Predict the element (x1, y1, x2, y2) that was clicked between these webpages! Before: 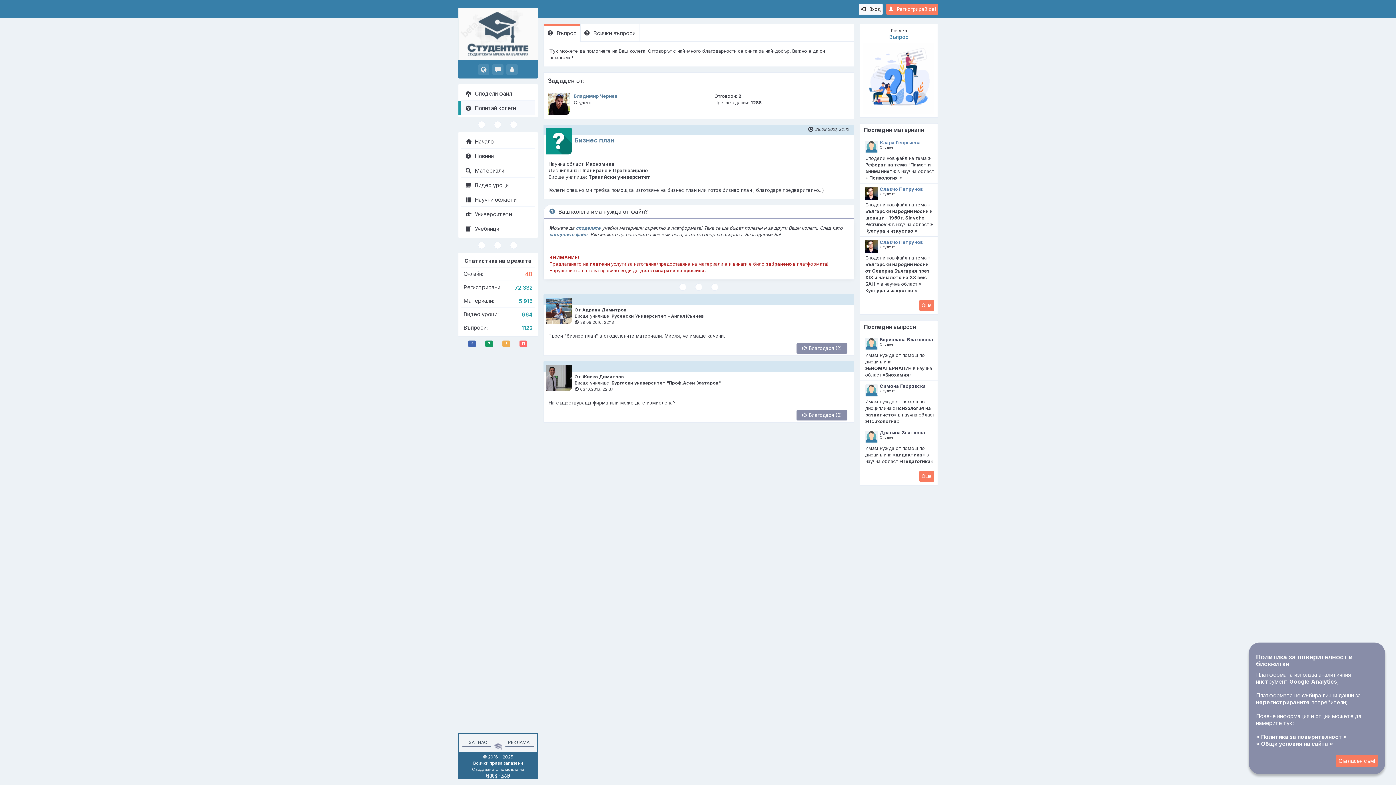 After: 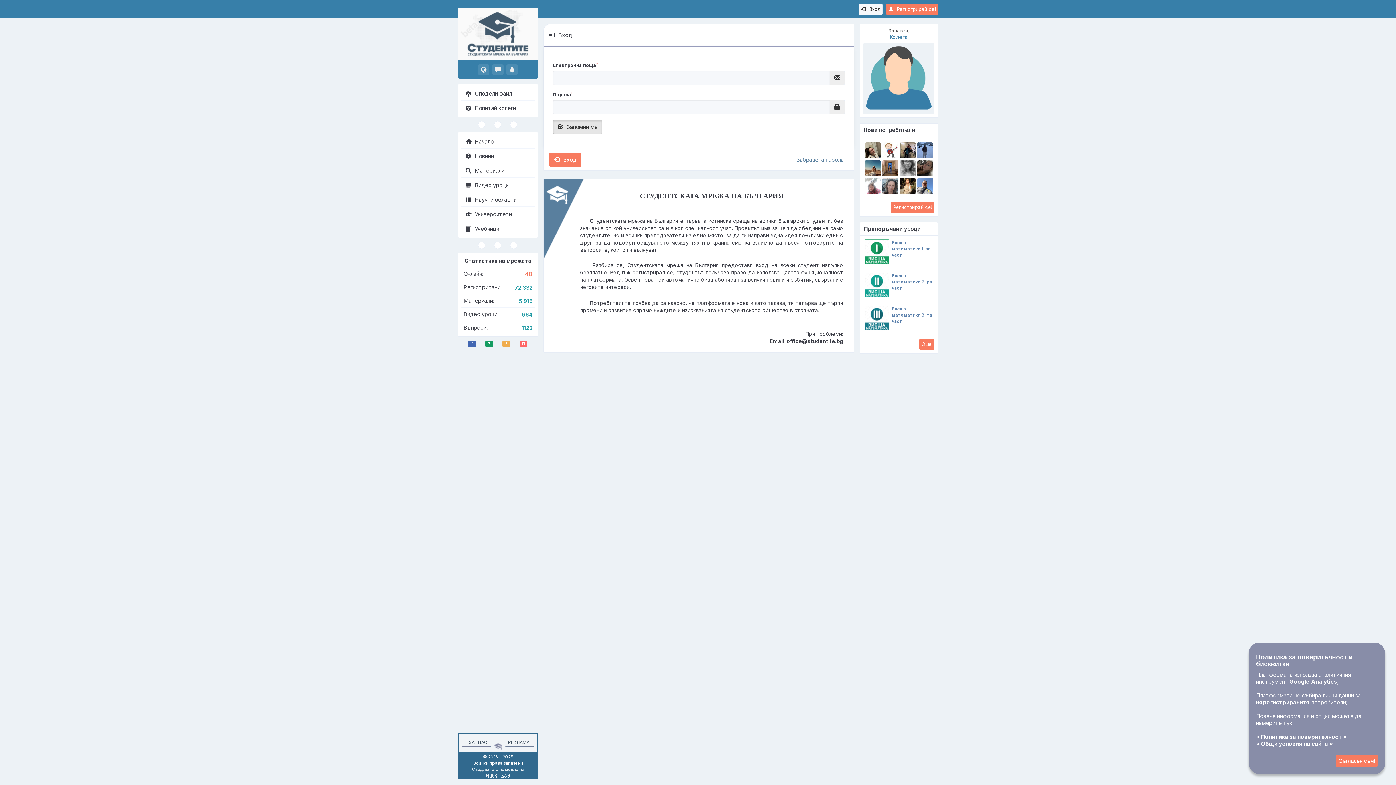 Action: label: Сподели файл bbox: (461, 86, 535, 100)